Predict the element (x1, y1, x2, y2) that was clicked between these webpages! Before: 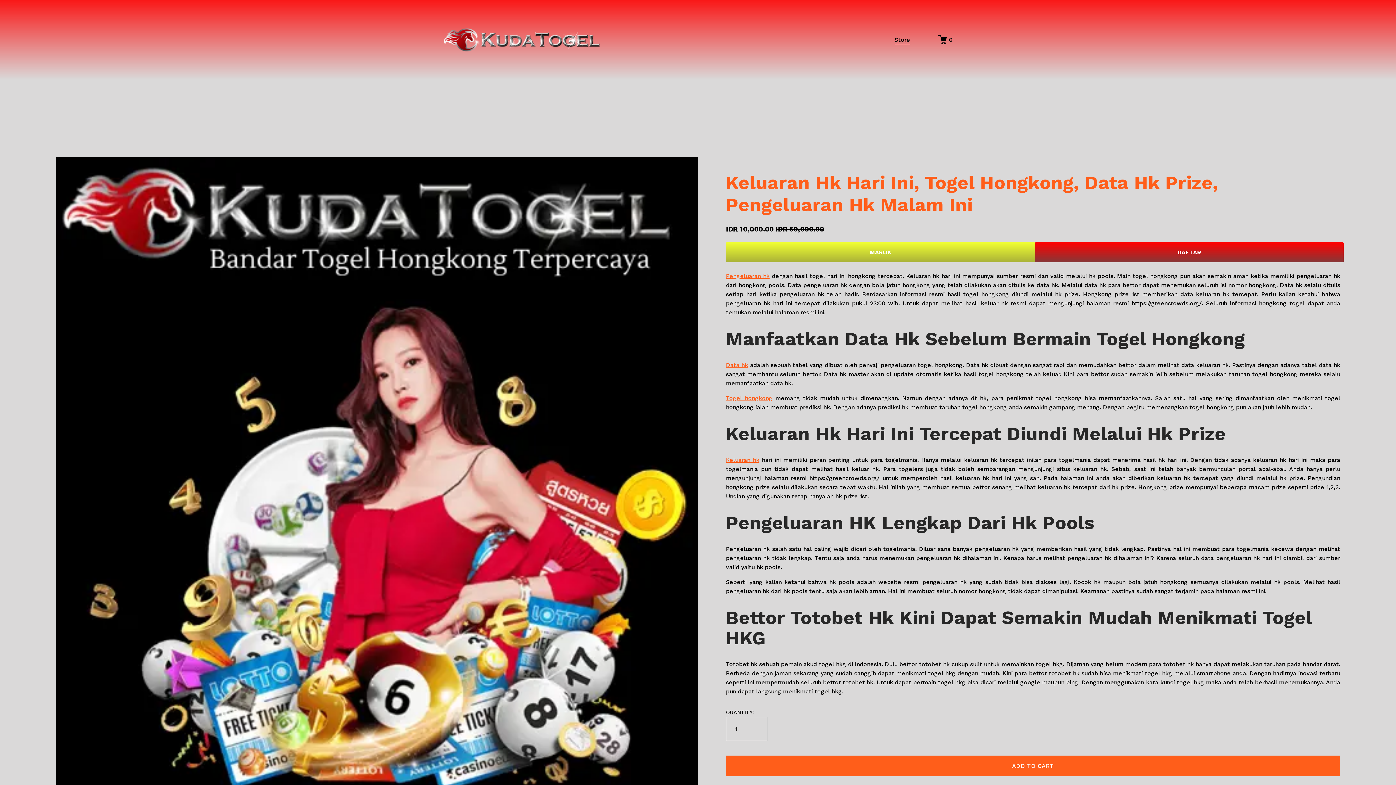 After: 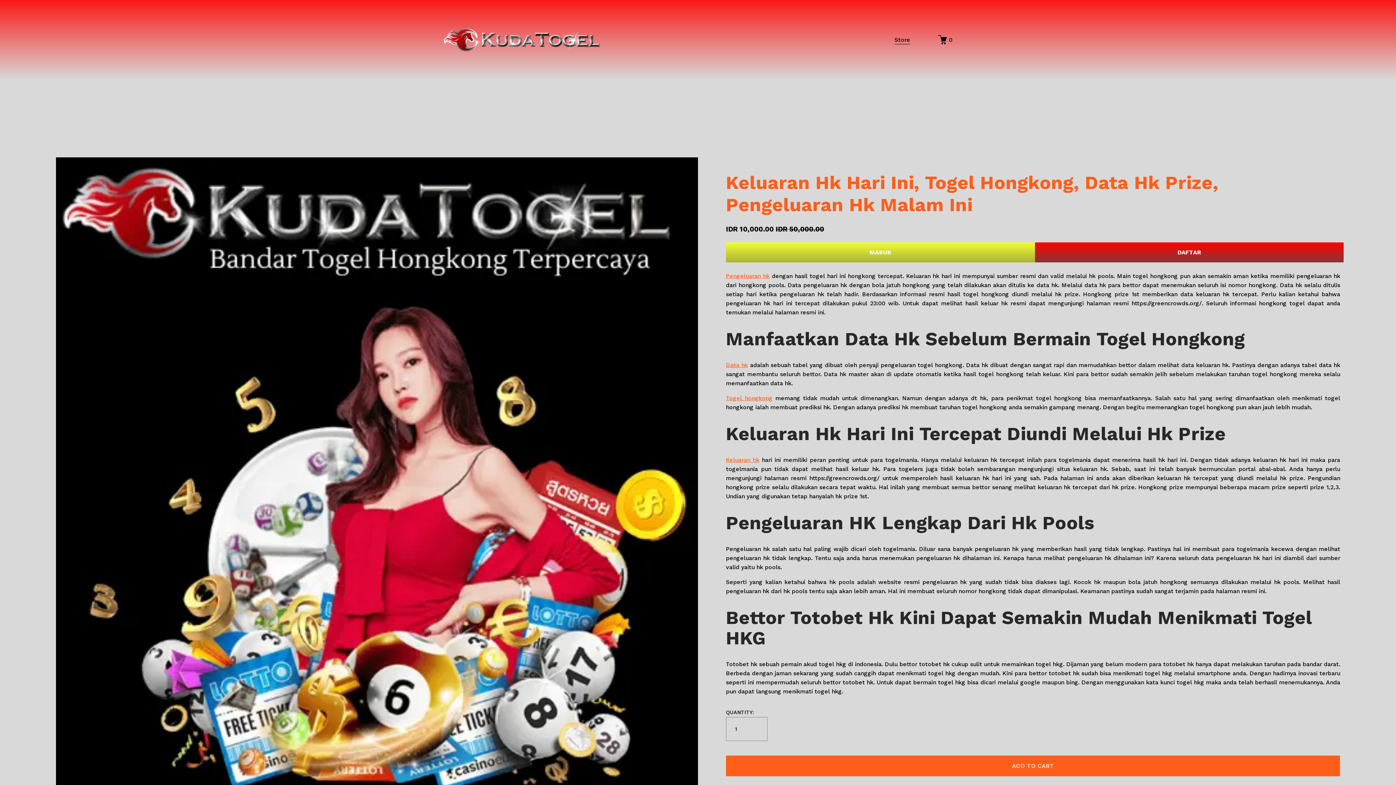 Action: bbox: (726, 272, 769, 279) label: Pengeluaran hk